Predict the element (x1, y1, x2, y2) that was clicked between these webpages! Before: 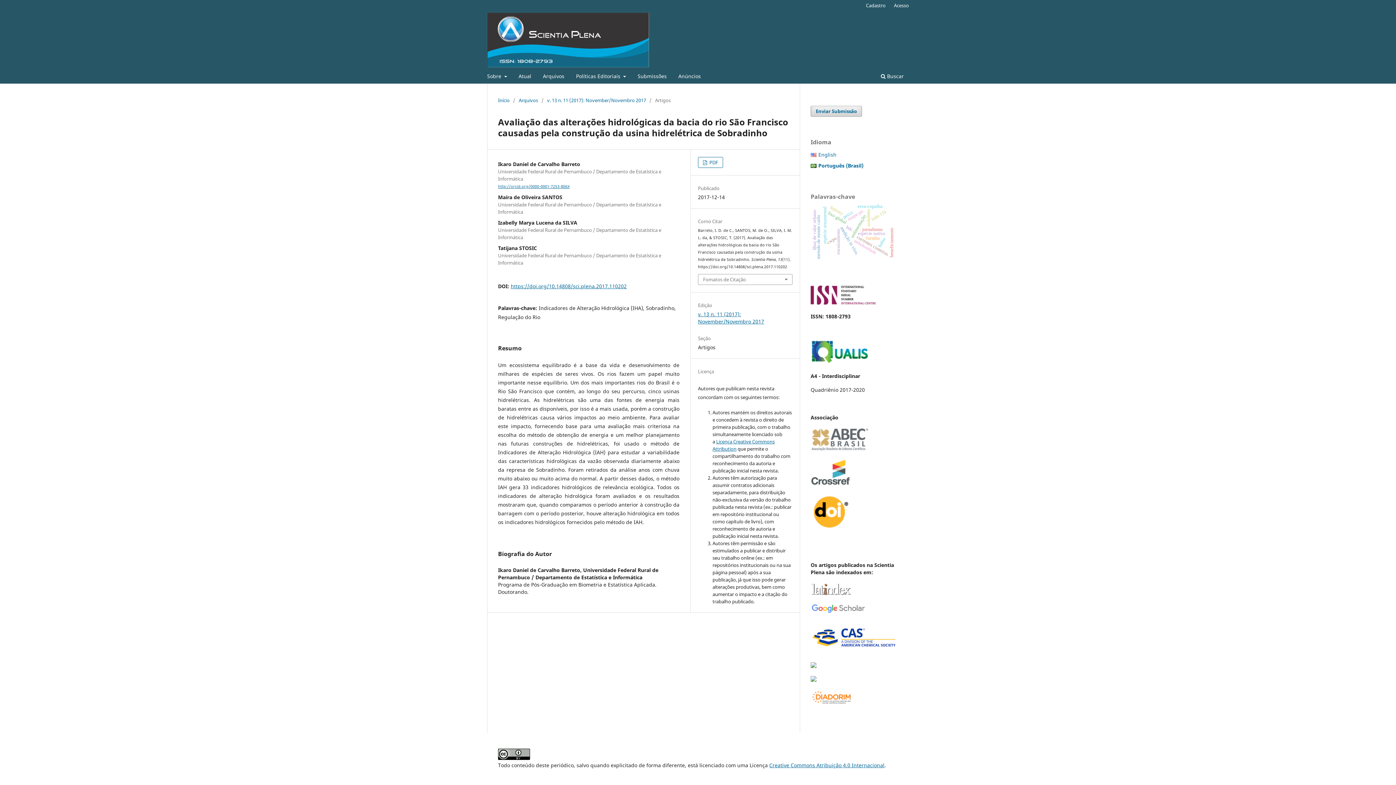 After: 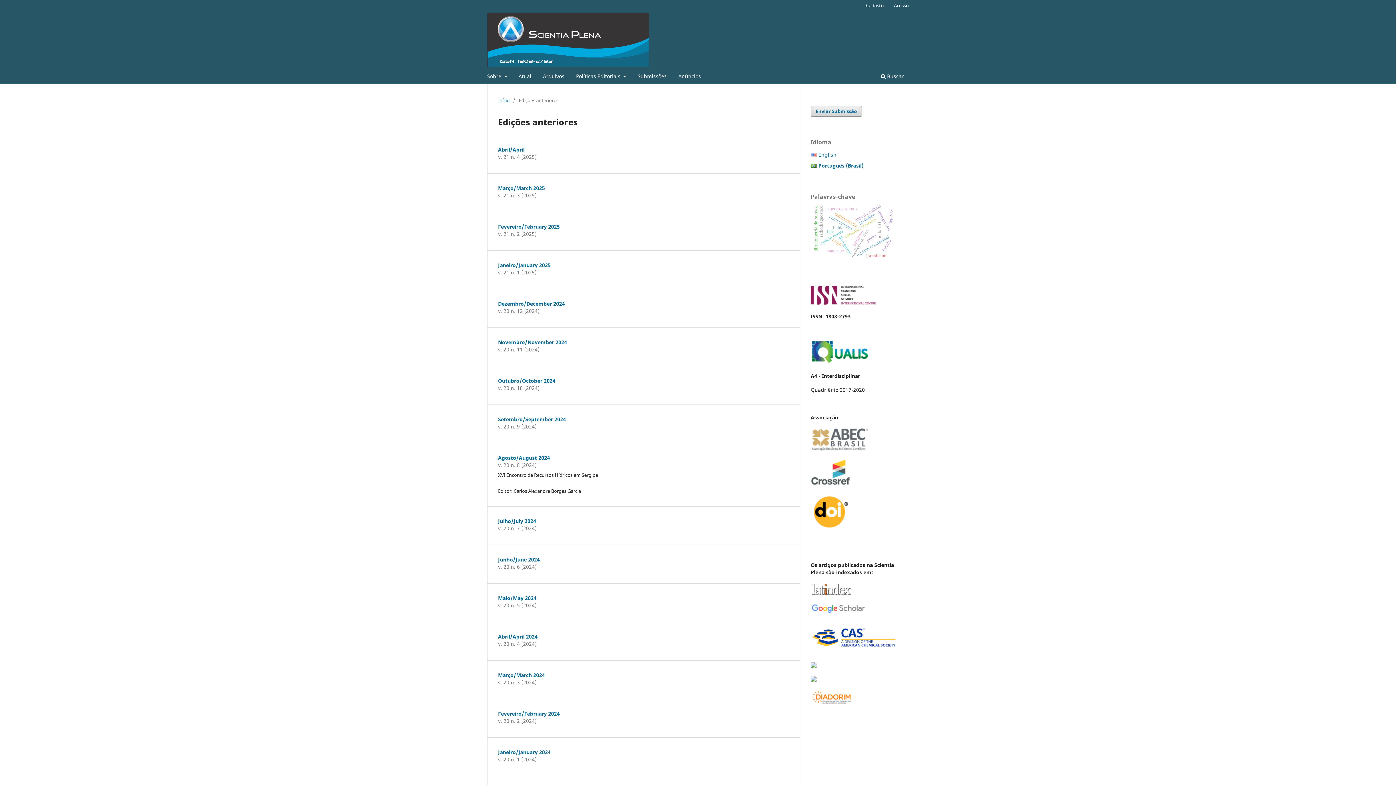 Action: bbox: (518, 96, 538, 103) label: Arquivos